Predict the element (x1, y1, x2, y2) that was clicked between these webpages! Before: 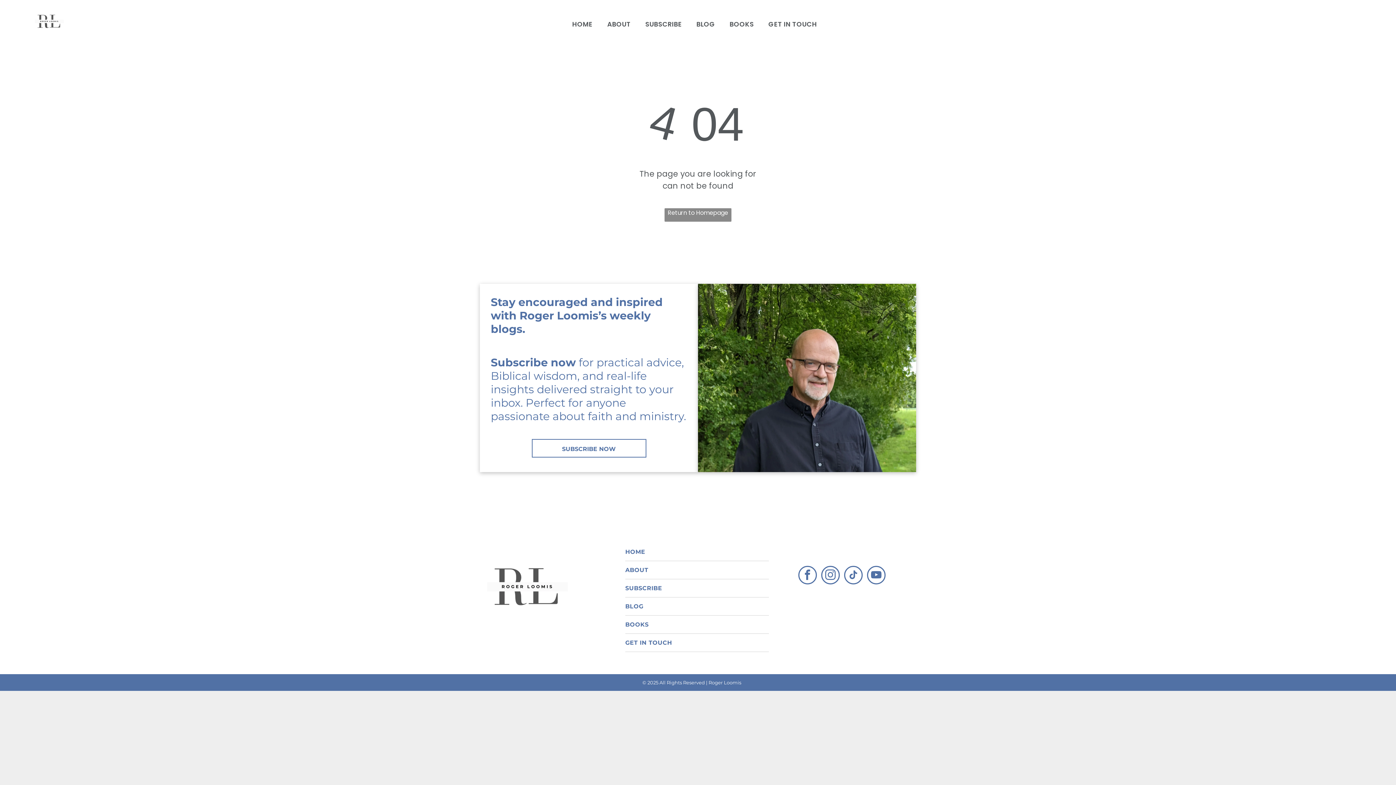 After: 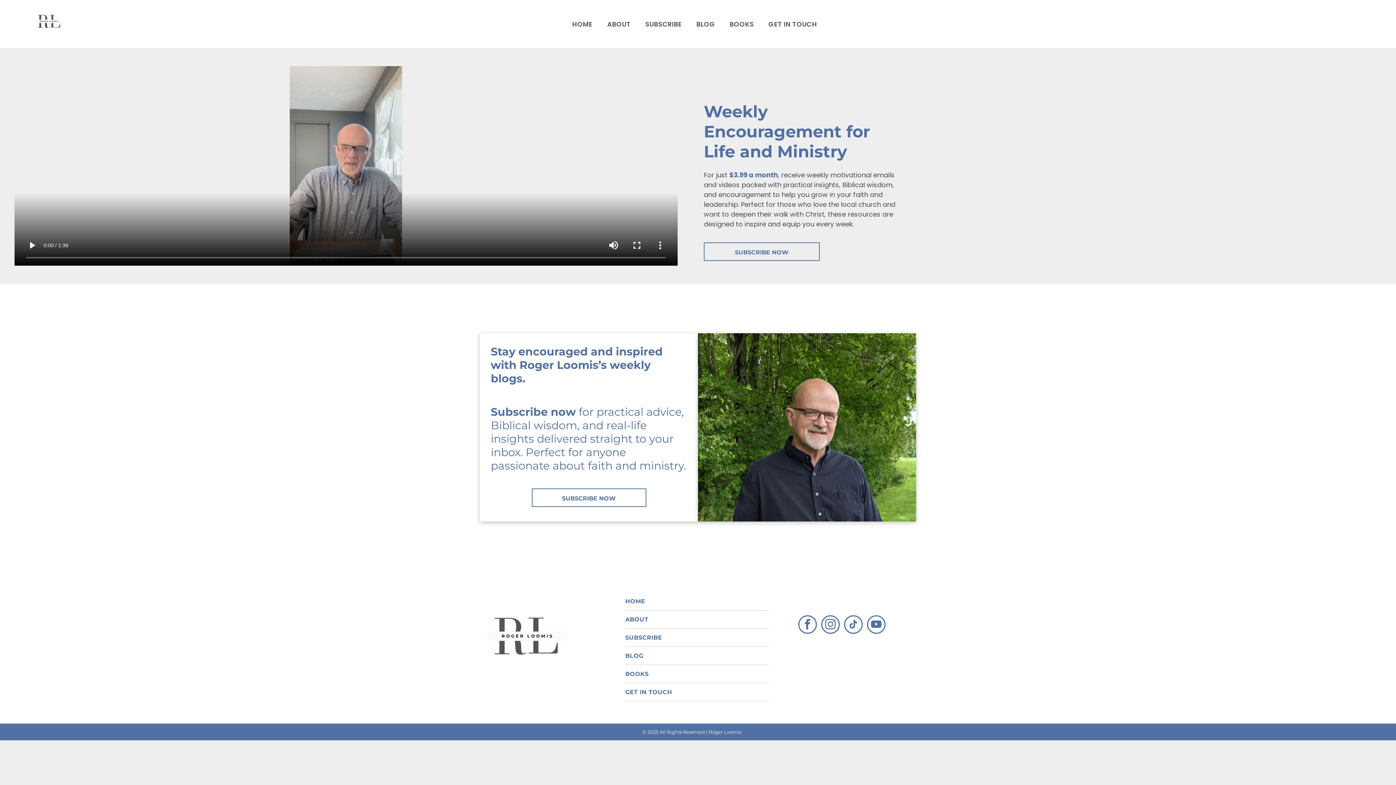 Action: label: SUBSCRIBE bbox: (638, 19, 689, 29)